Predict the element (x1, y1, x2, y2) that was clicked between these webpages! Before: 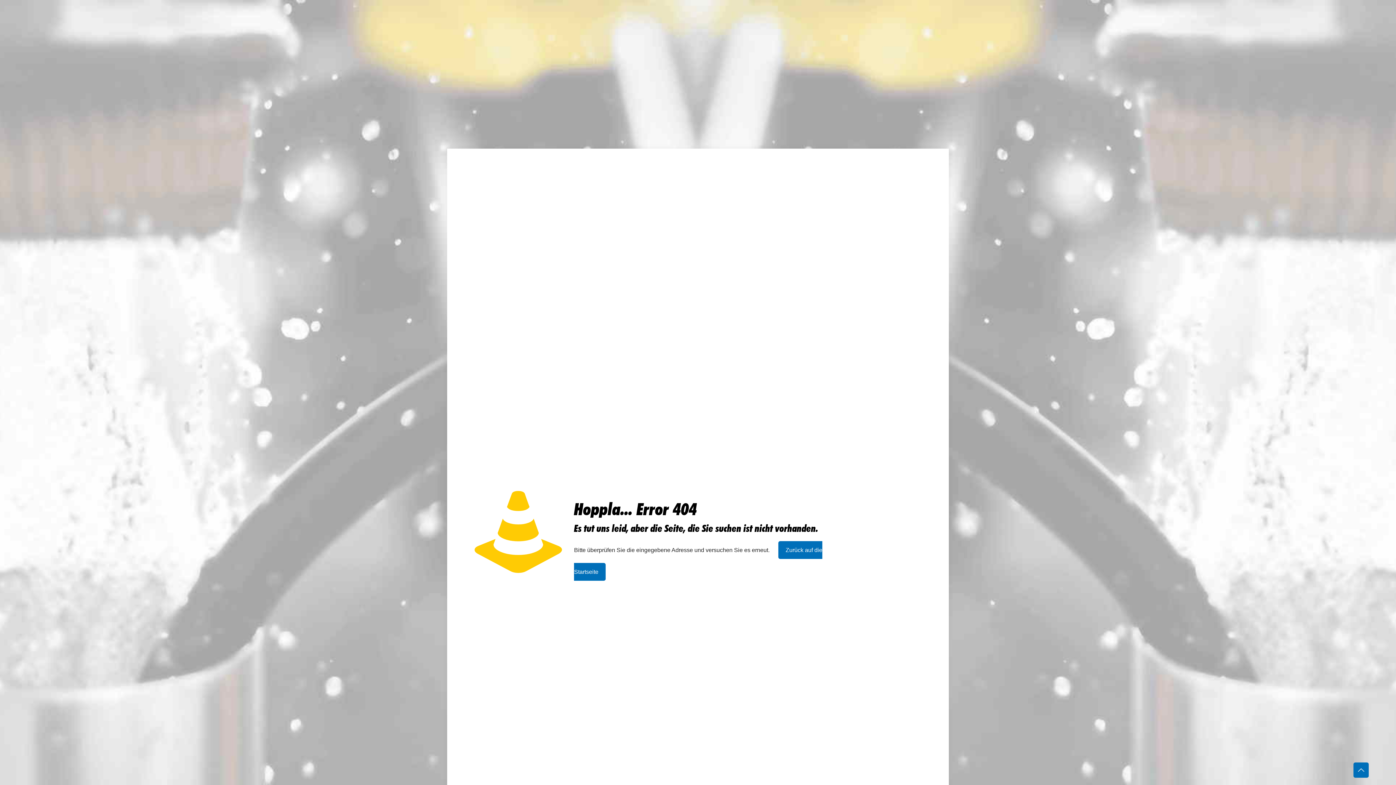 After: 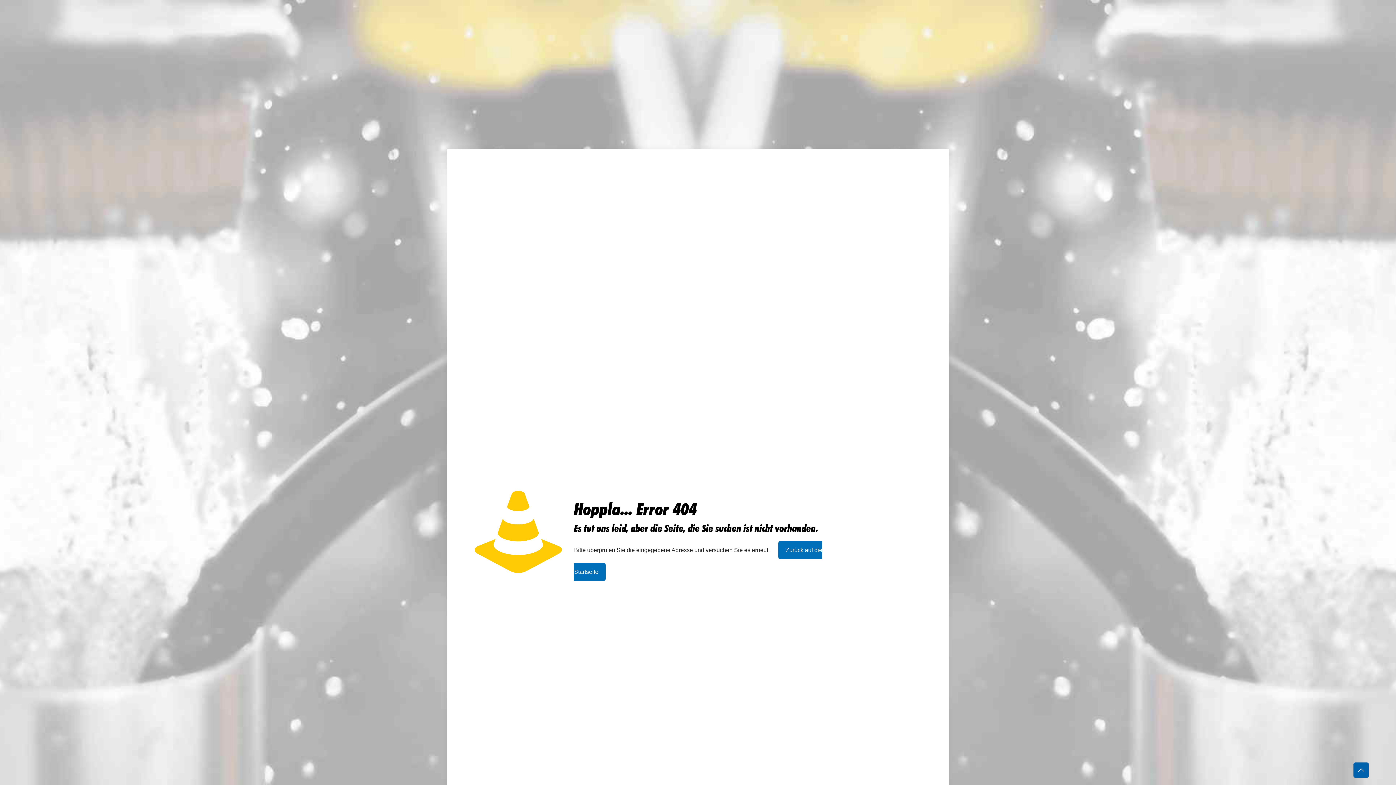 Action: label: Back to top icon bbox: (1353, 762, 1369, 778)